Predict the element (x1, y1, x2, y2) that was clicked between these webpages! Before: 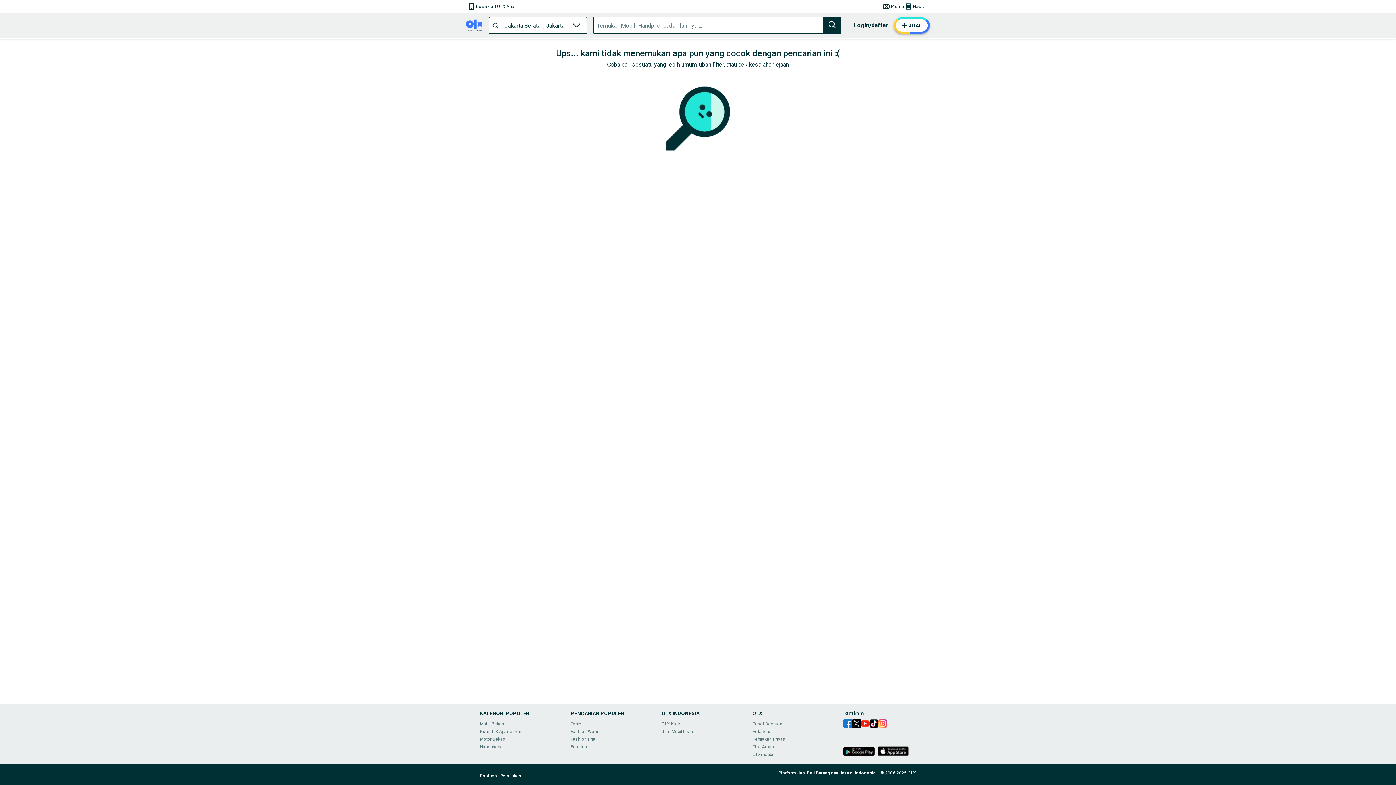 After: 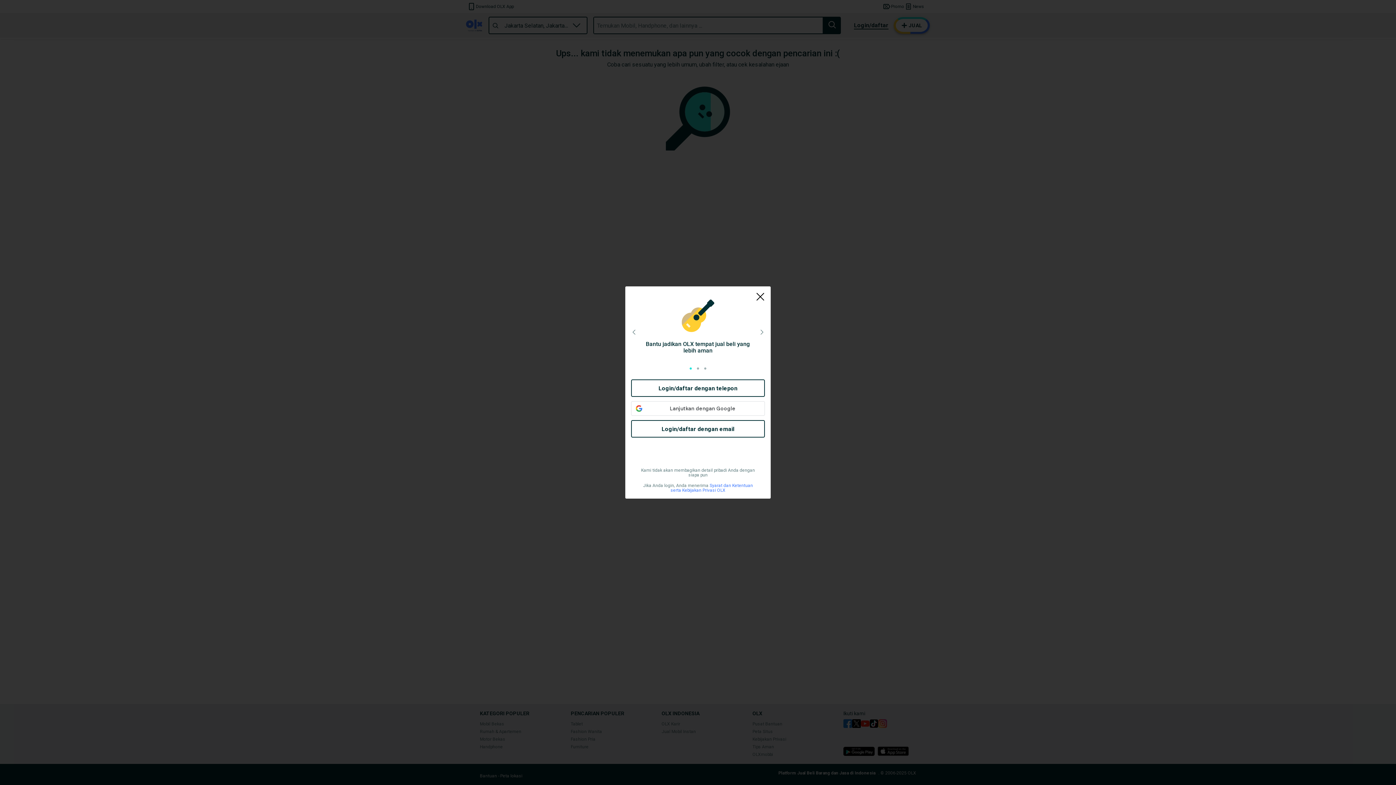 Action: label: JUAL bbox: (893, 16, 930, 34)